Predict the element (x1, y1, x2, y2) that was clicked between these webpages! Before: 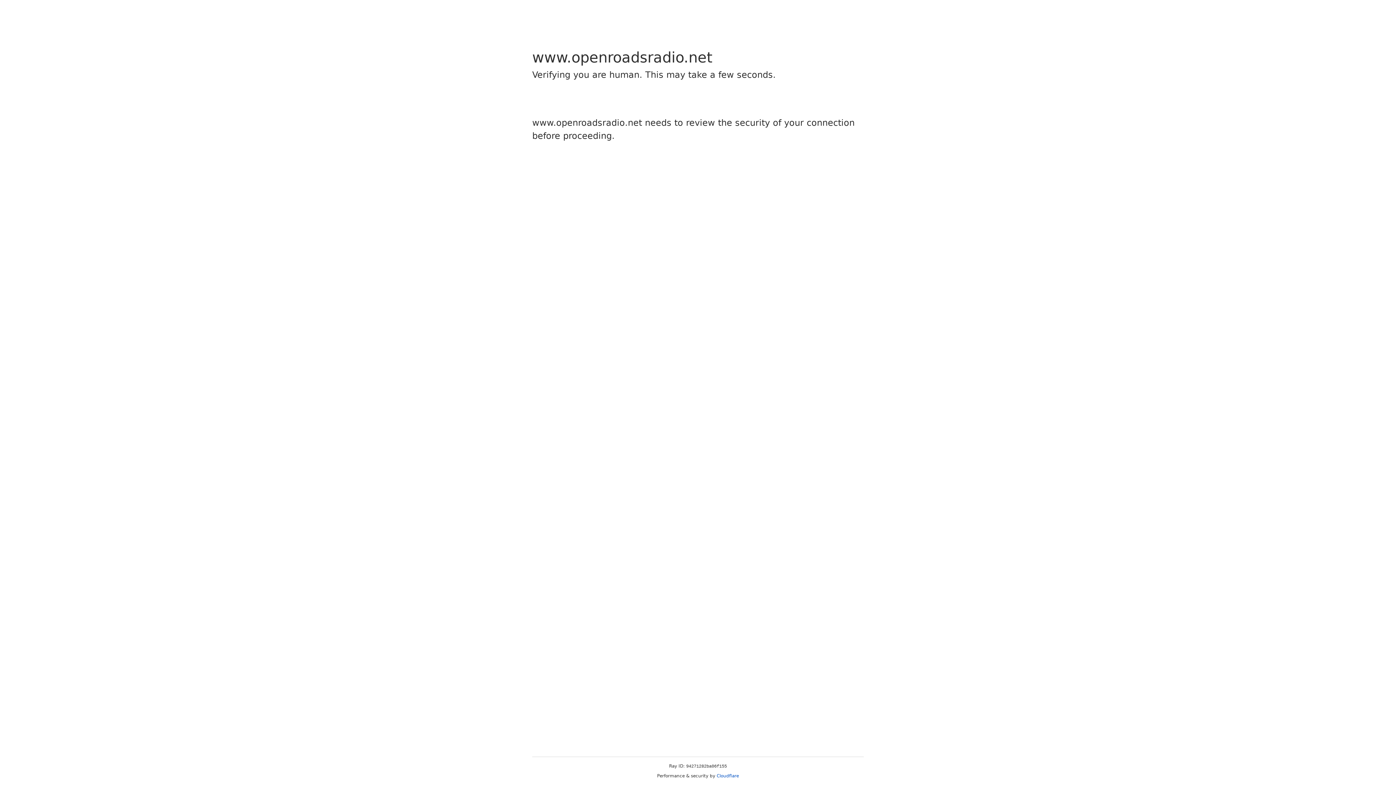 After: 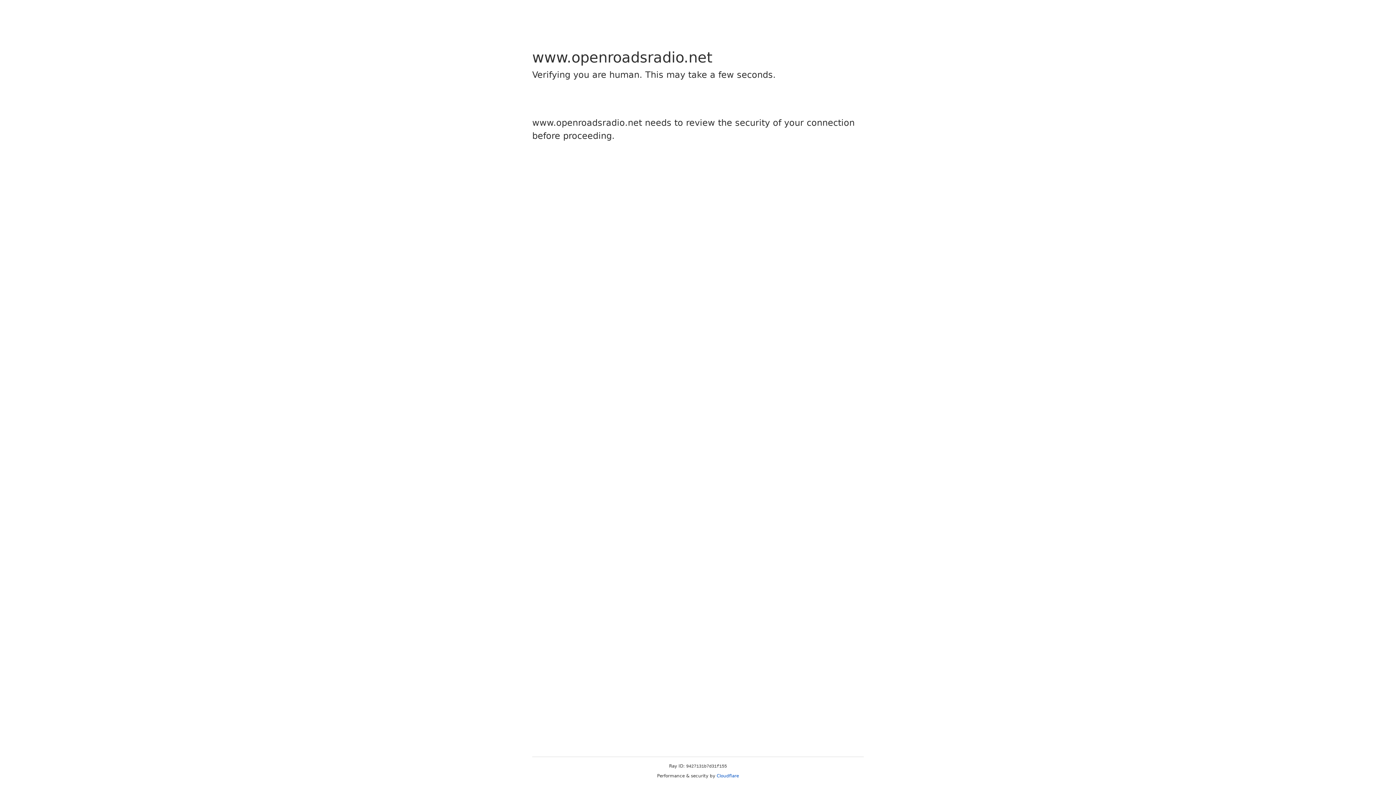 Action: label: Cloudflare bbox: (716, 773, 739, 778)